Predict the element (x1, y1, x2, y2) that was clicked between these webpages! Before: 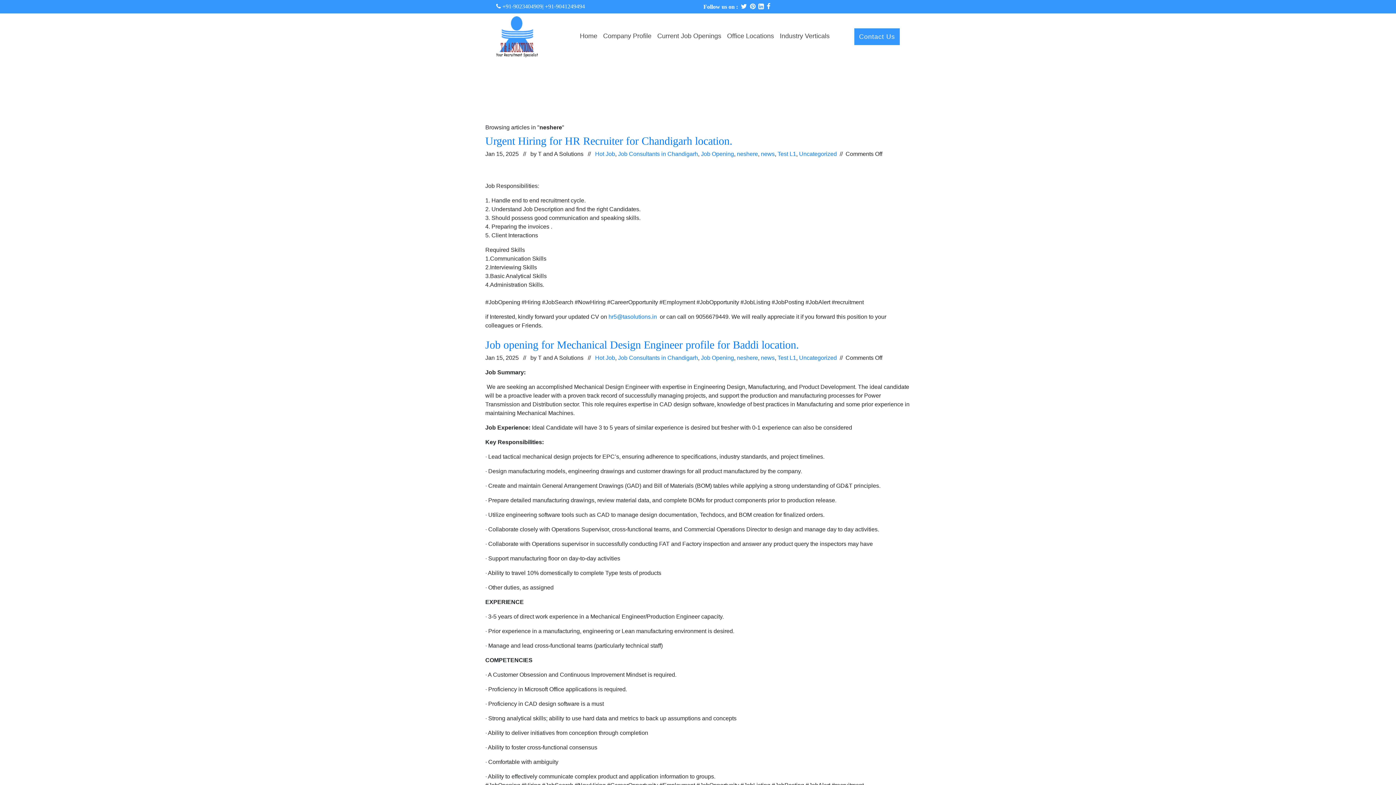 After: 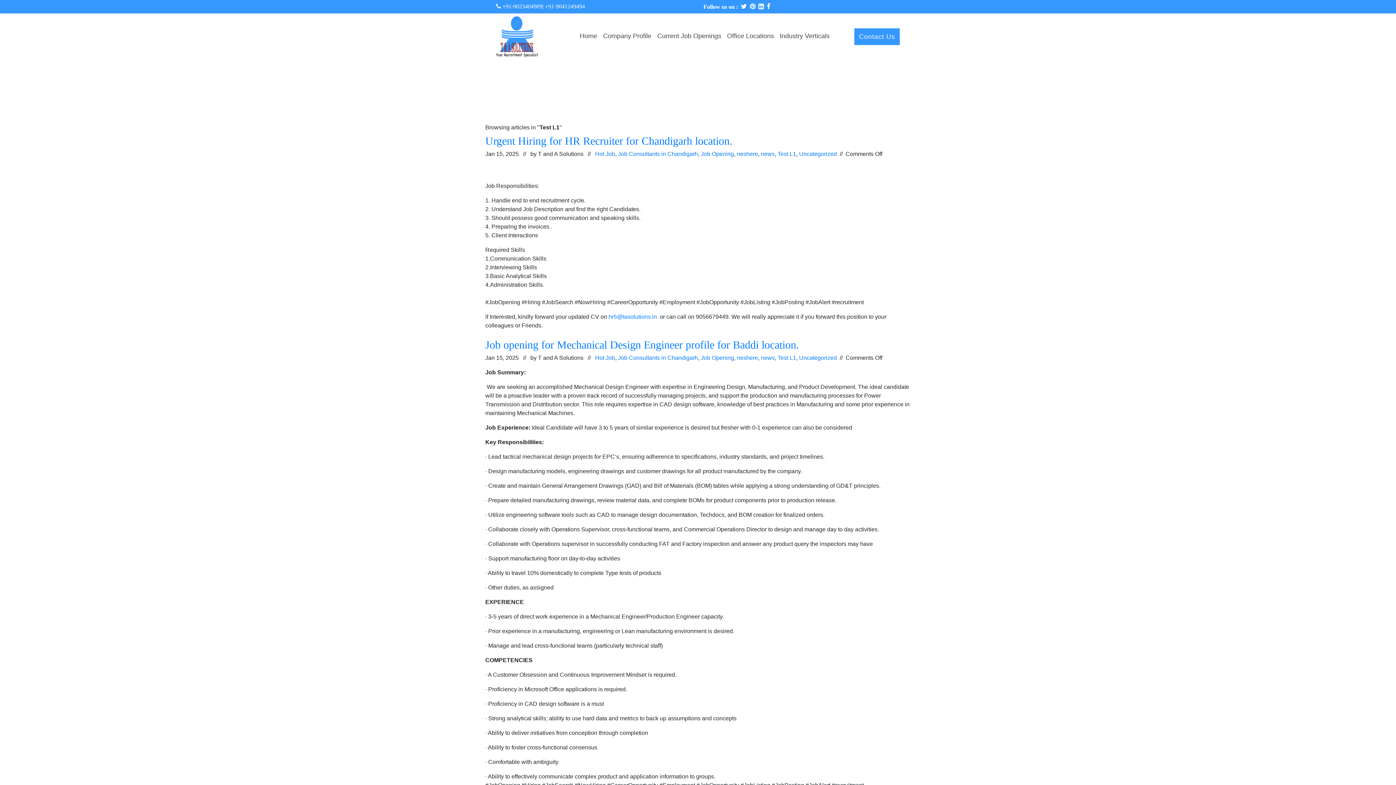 Action: label: Test L1 bbox: (777, 150, 796, 157)